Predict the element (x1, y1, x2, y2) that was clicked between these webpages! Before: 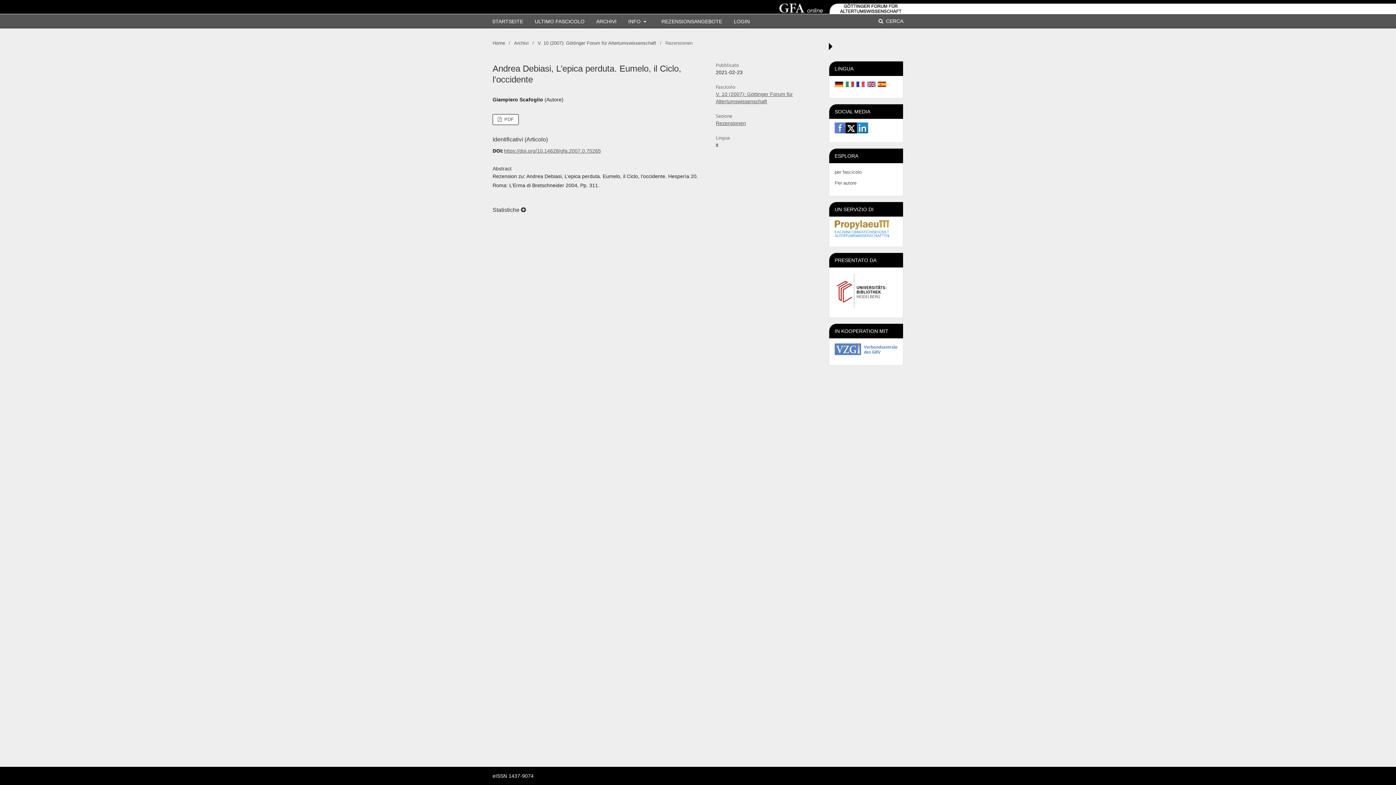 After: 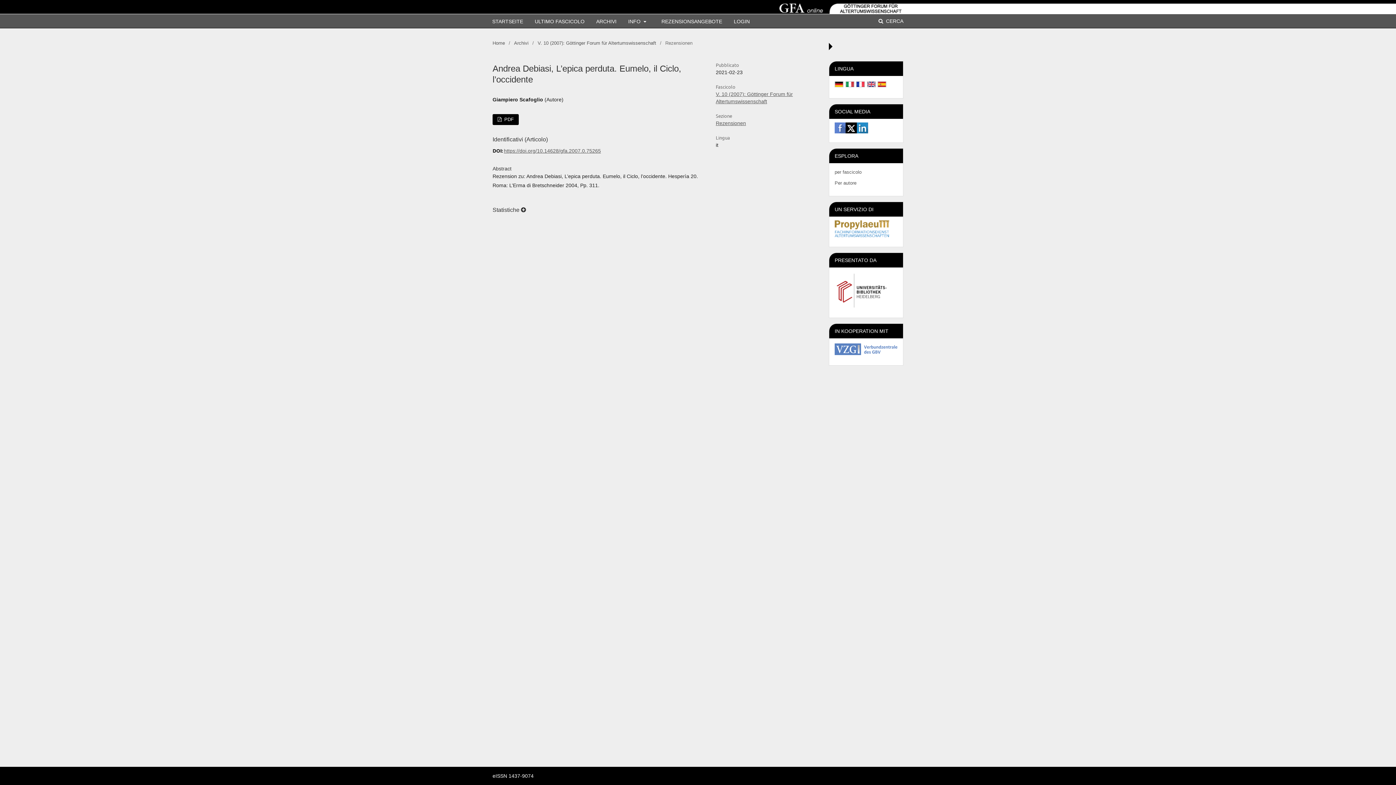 Action: bbox: (492, 114, 519, 125) label:  PDF